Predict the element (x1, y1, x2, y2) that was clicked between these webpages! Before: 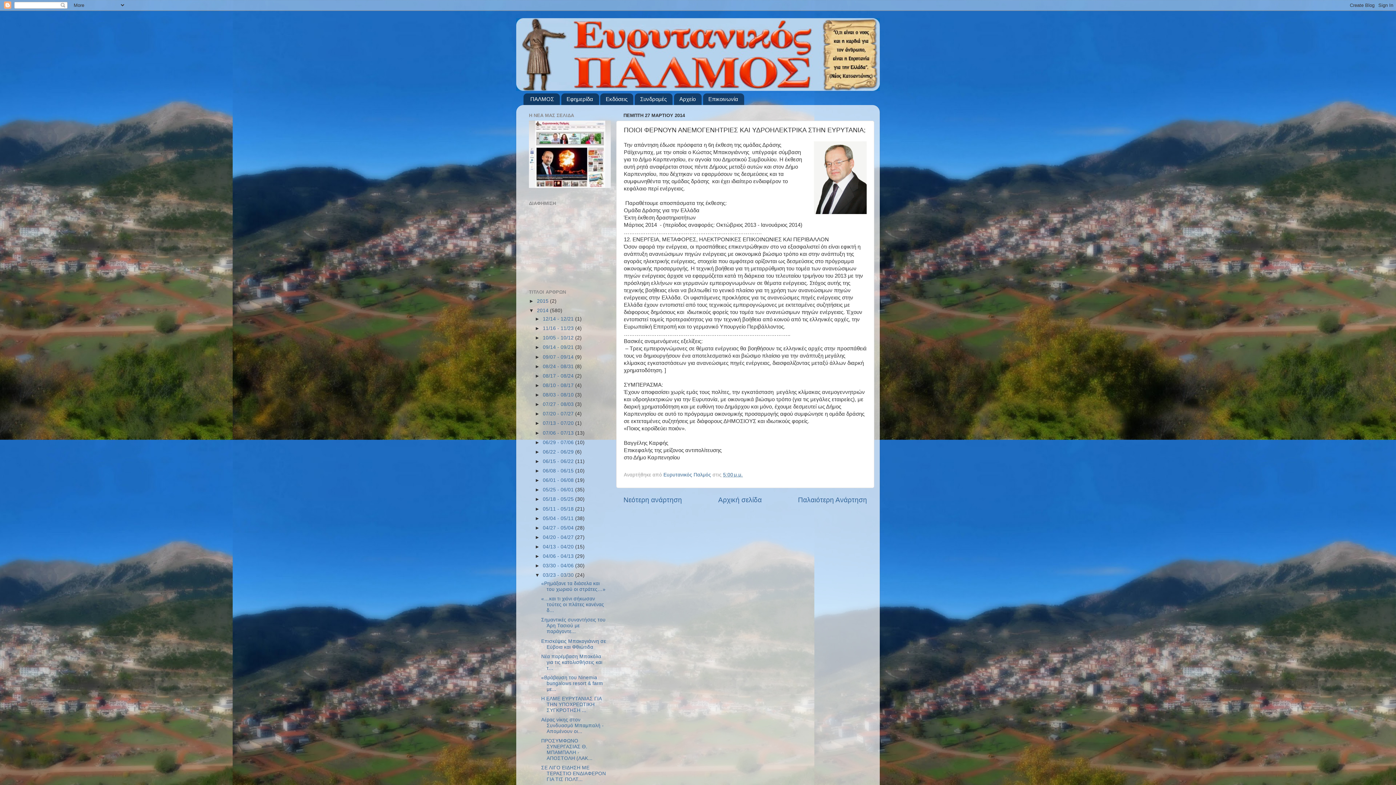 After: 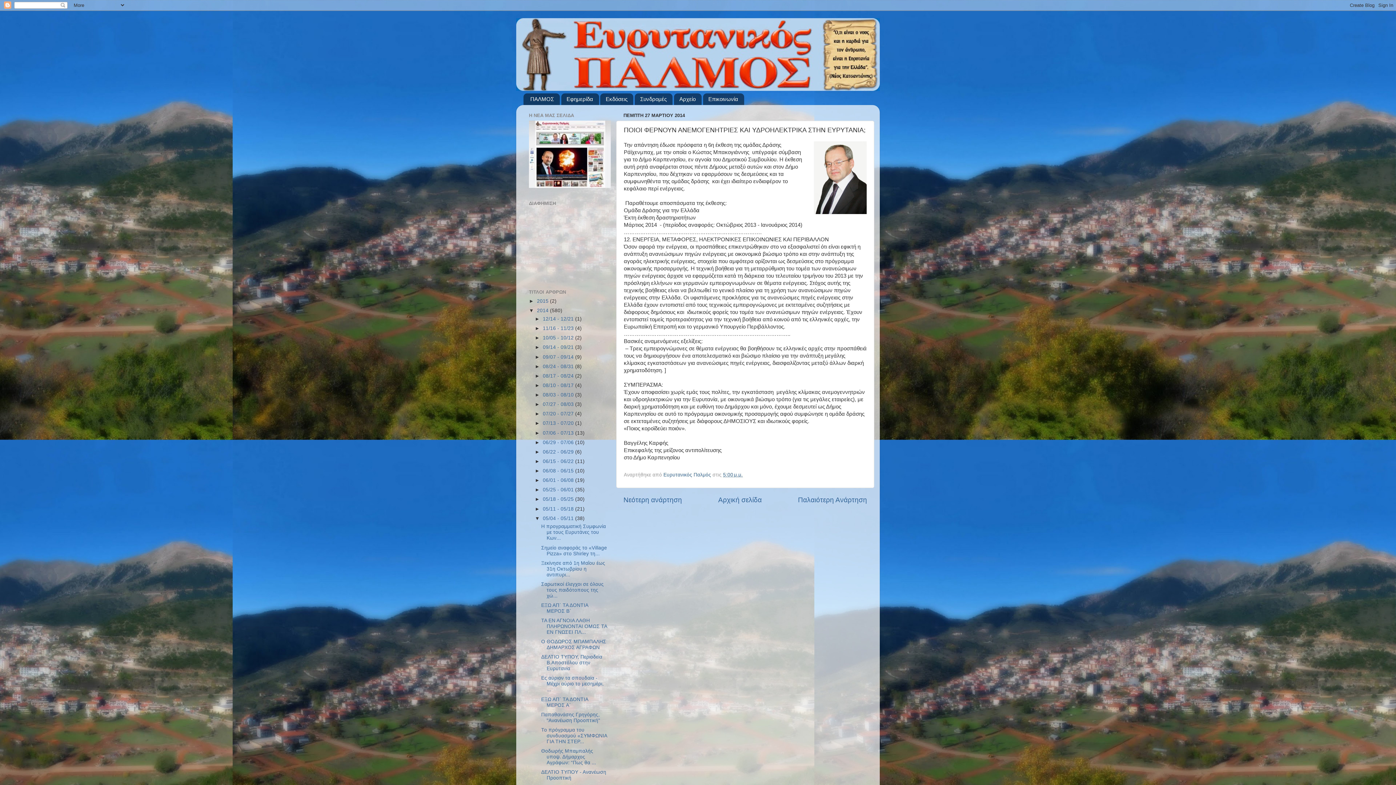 Action: bbox: (534, 515, 542, 521) label: ►  